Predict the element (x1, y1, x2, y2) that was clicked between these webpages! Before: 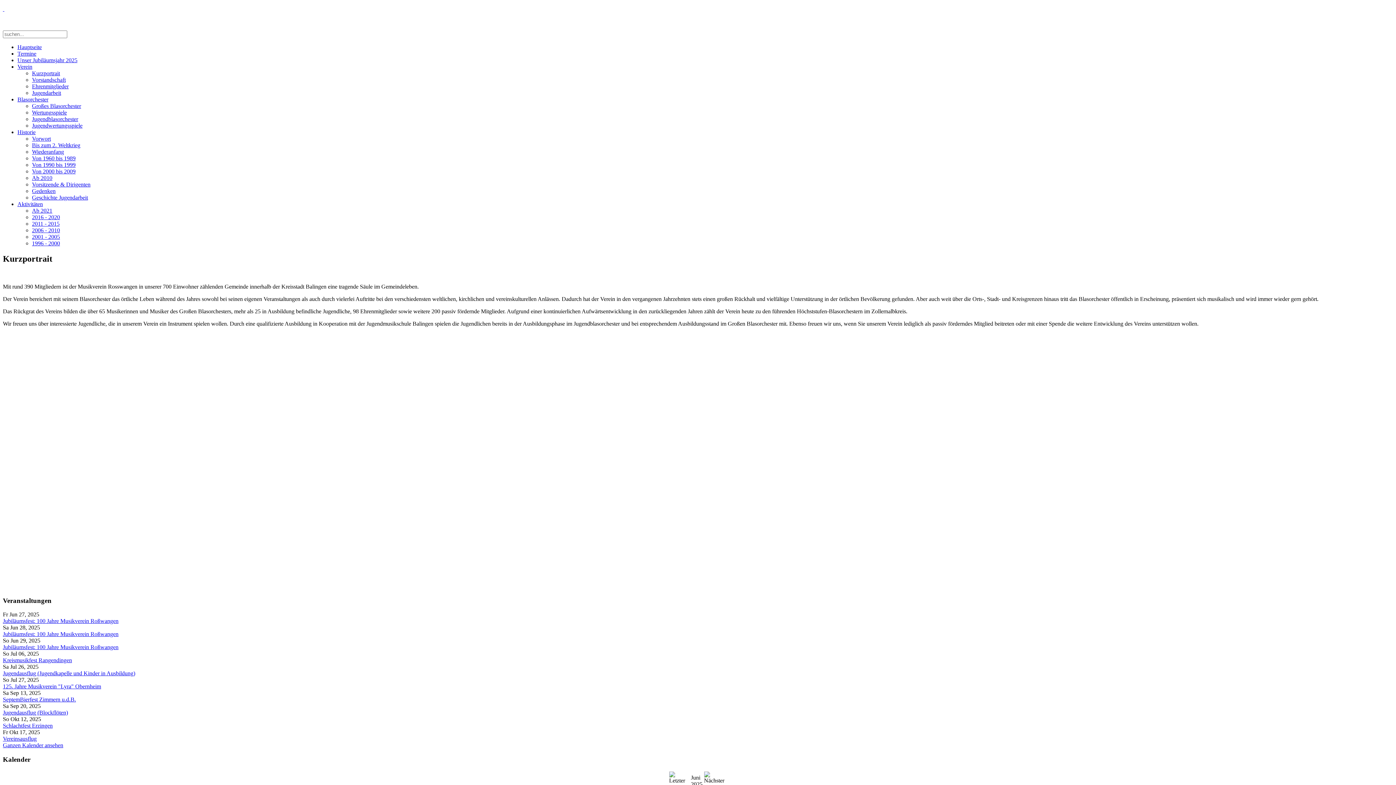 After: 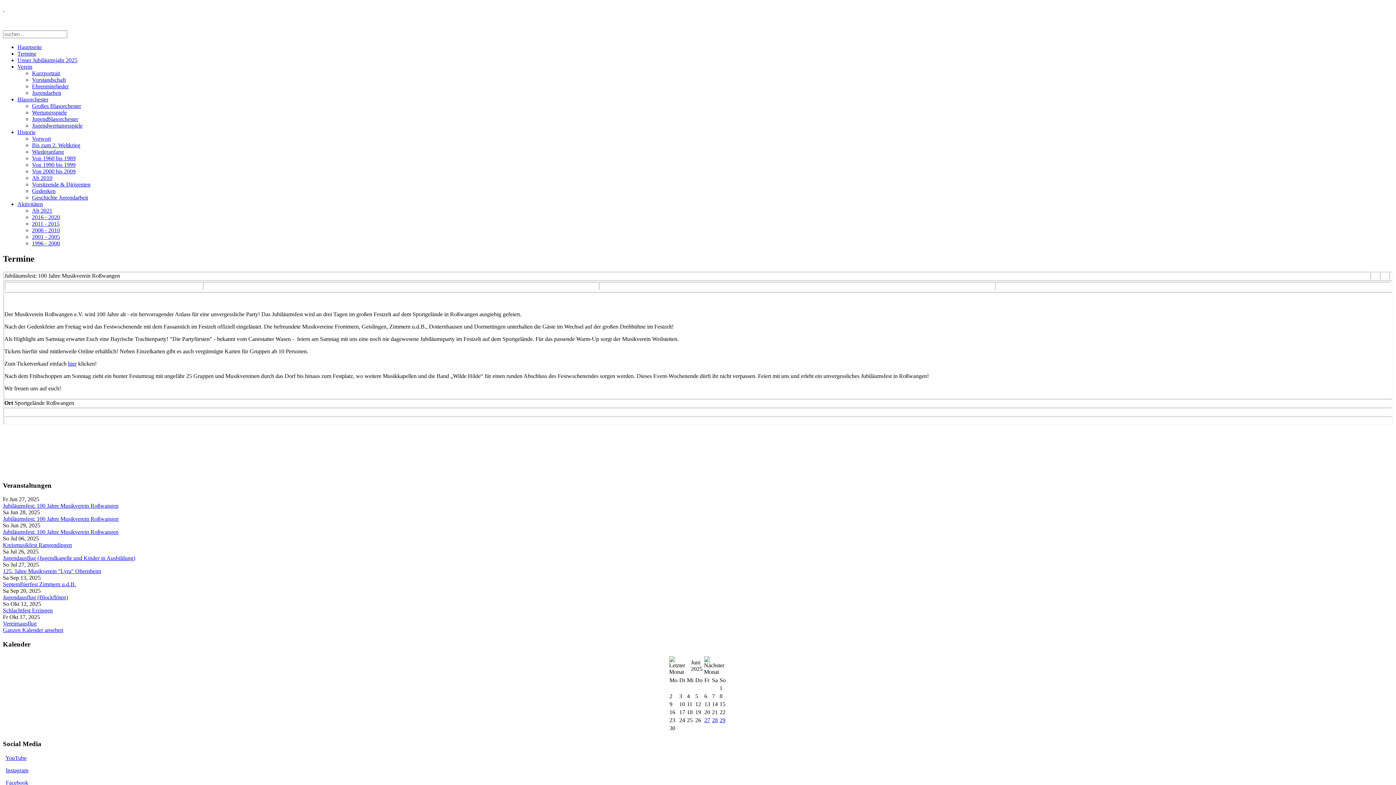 Action: bbox: (2, 618, 118, 624) label: Jubiläumsfest: 100 Jahre Musikverein Roßwangen